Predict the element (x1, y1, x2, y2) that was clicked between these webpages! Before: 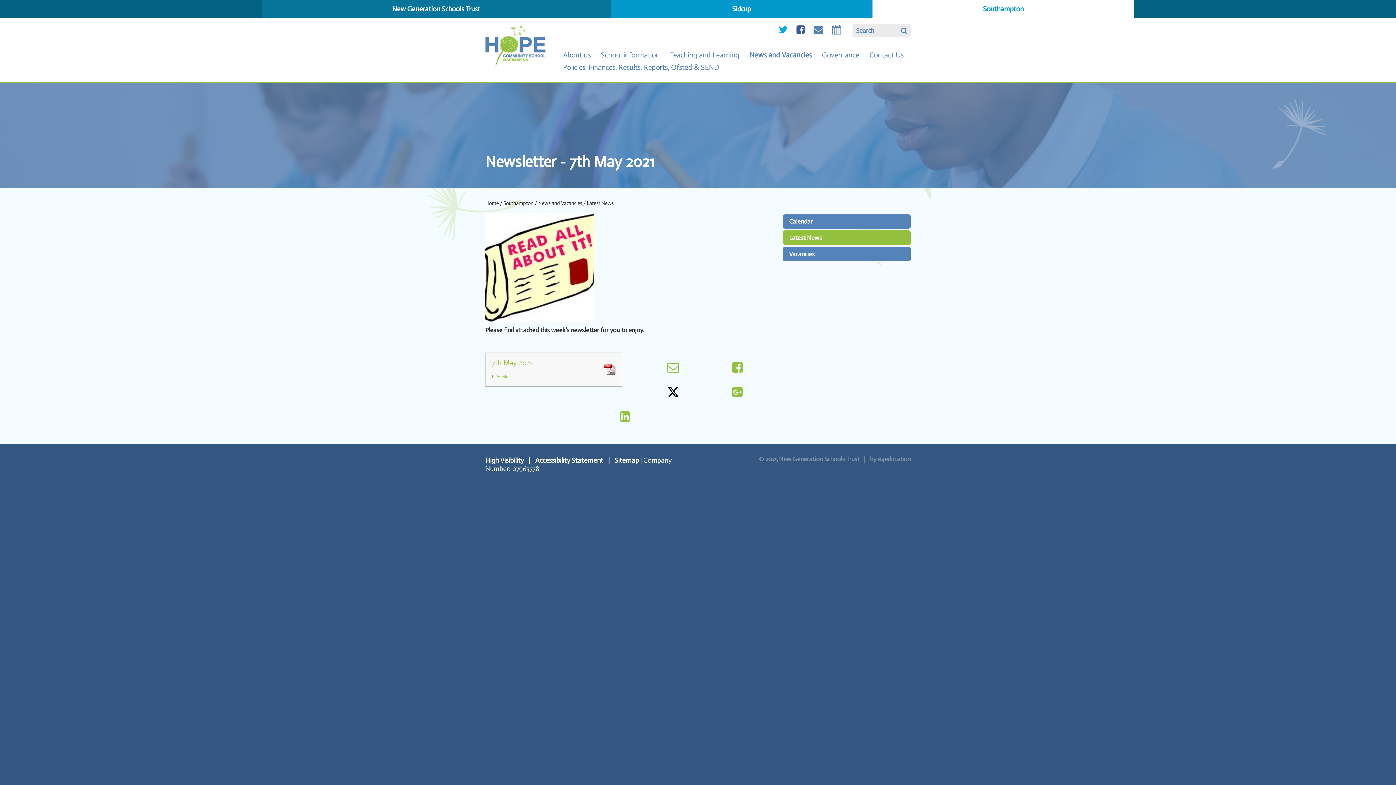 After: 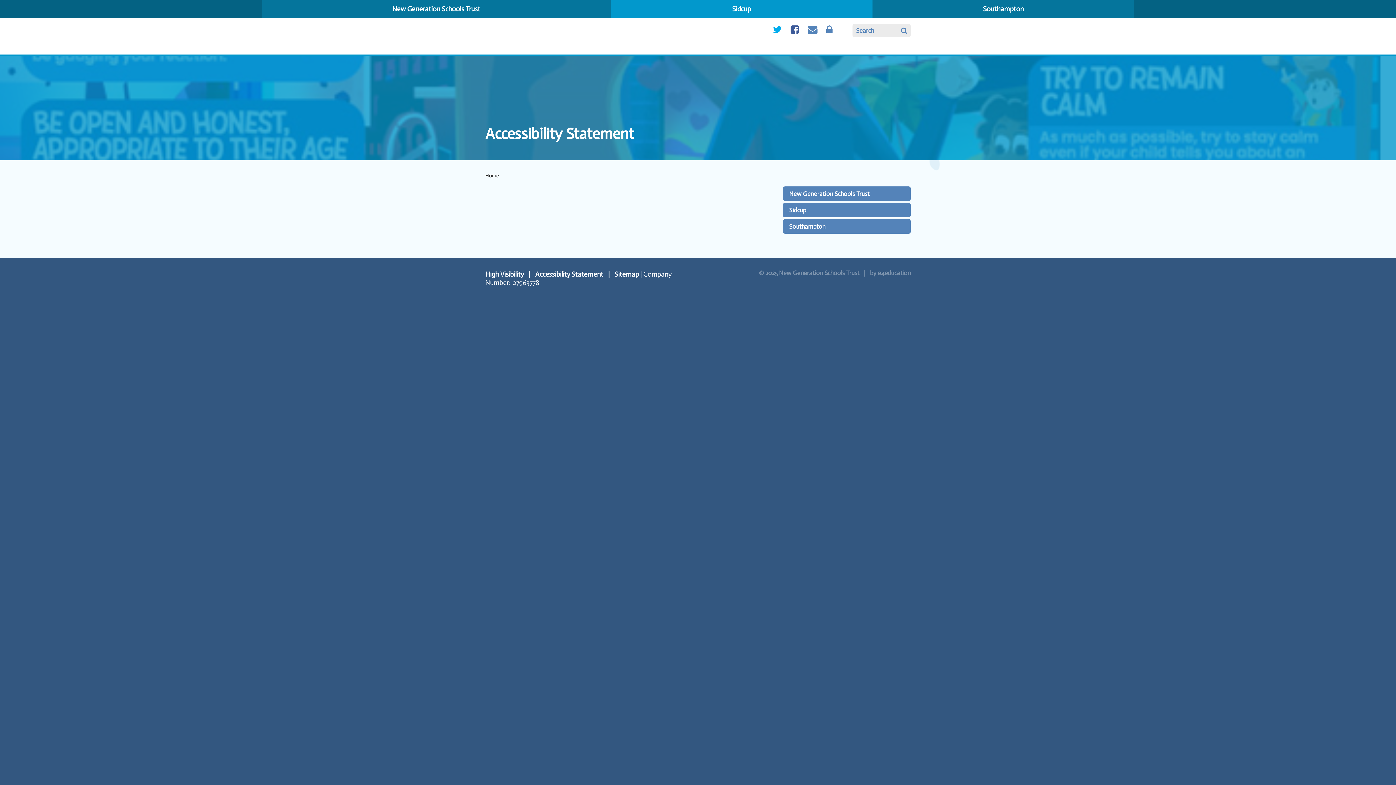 Action: bbox: (535, 456, 603, 464) label: Accessibility Statement